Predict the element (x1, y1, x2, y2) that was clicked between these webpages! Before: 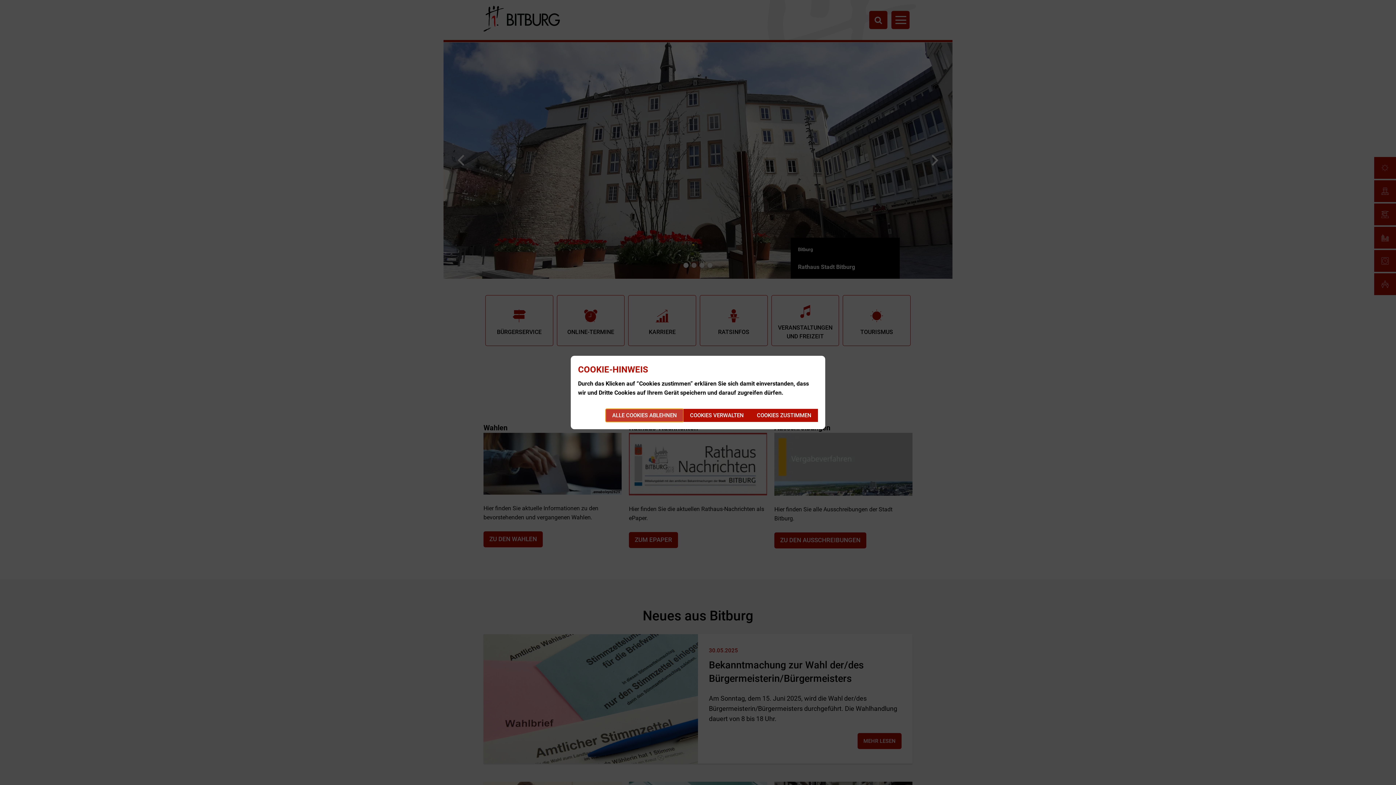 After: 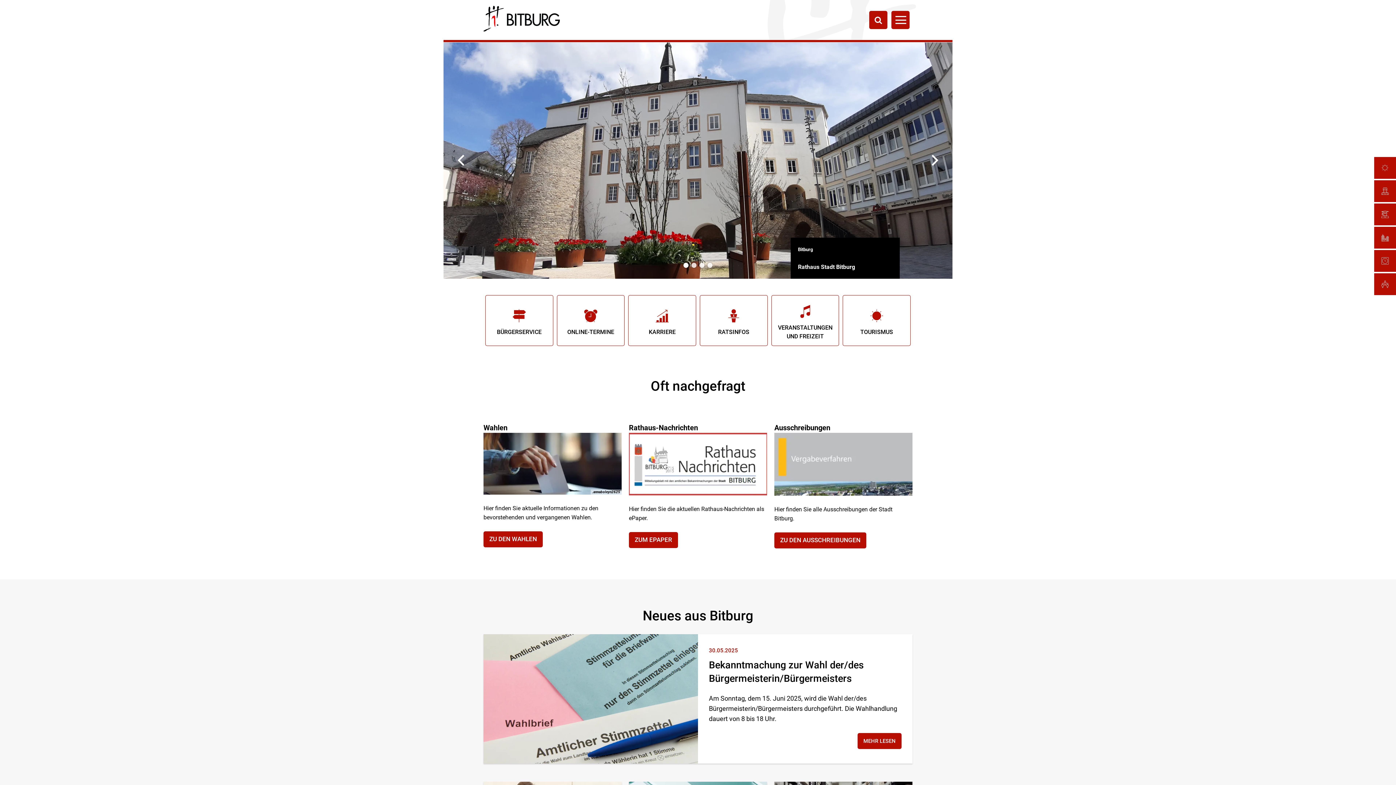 Action: label: ALLE COOKIES ABLEHNEN bbox: (605, 409, 683, 422)